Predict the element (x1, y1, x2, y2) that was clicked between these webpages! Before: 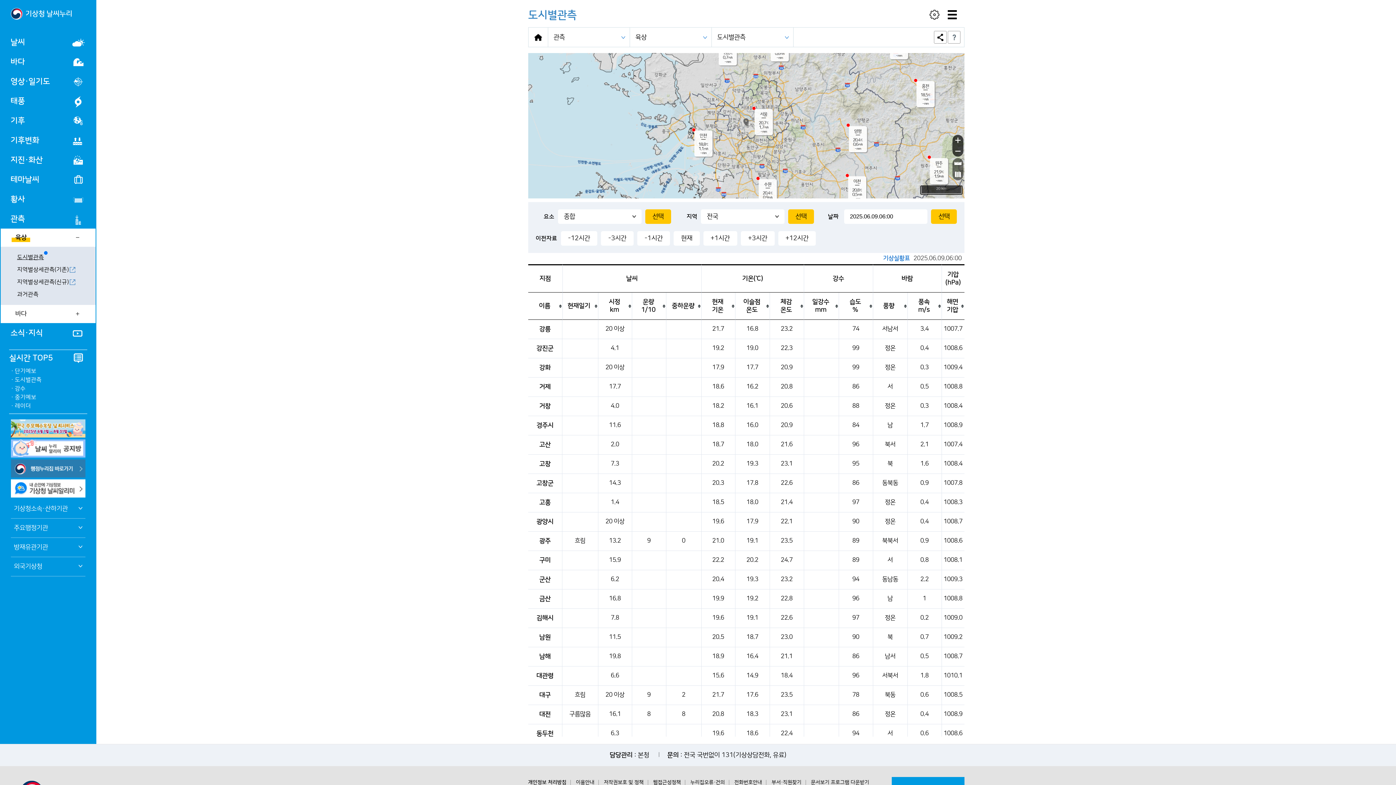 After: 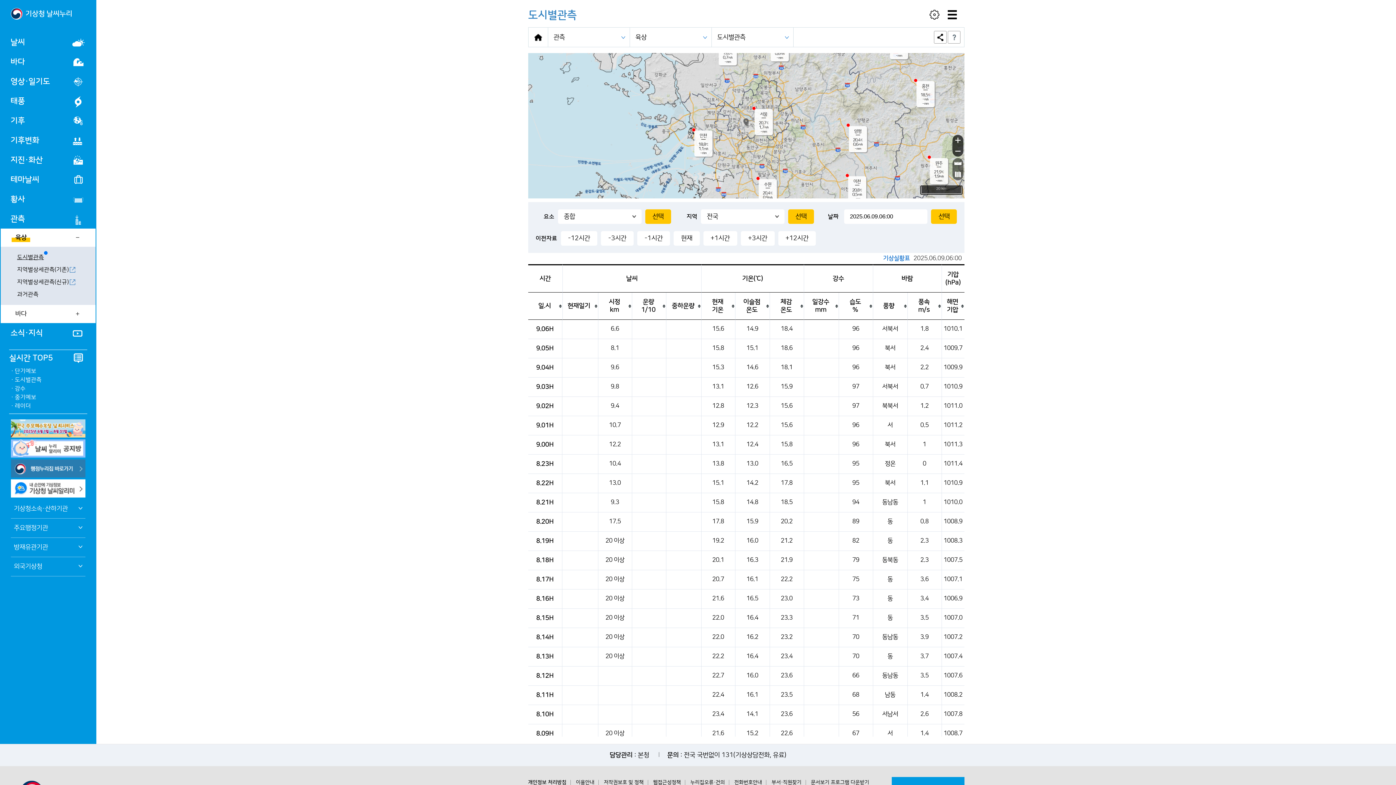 Action: label: 대관령 bbox: (536, 672, 553, 680)